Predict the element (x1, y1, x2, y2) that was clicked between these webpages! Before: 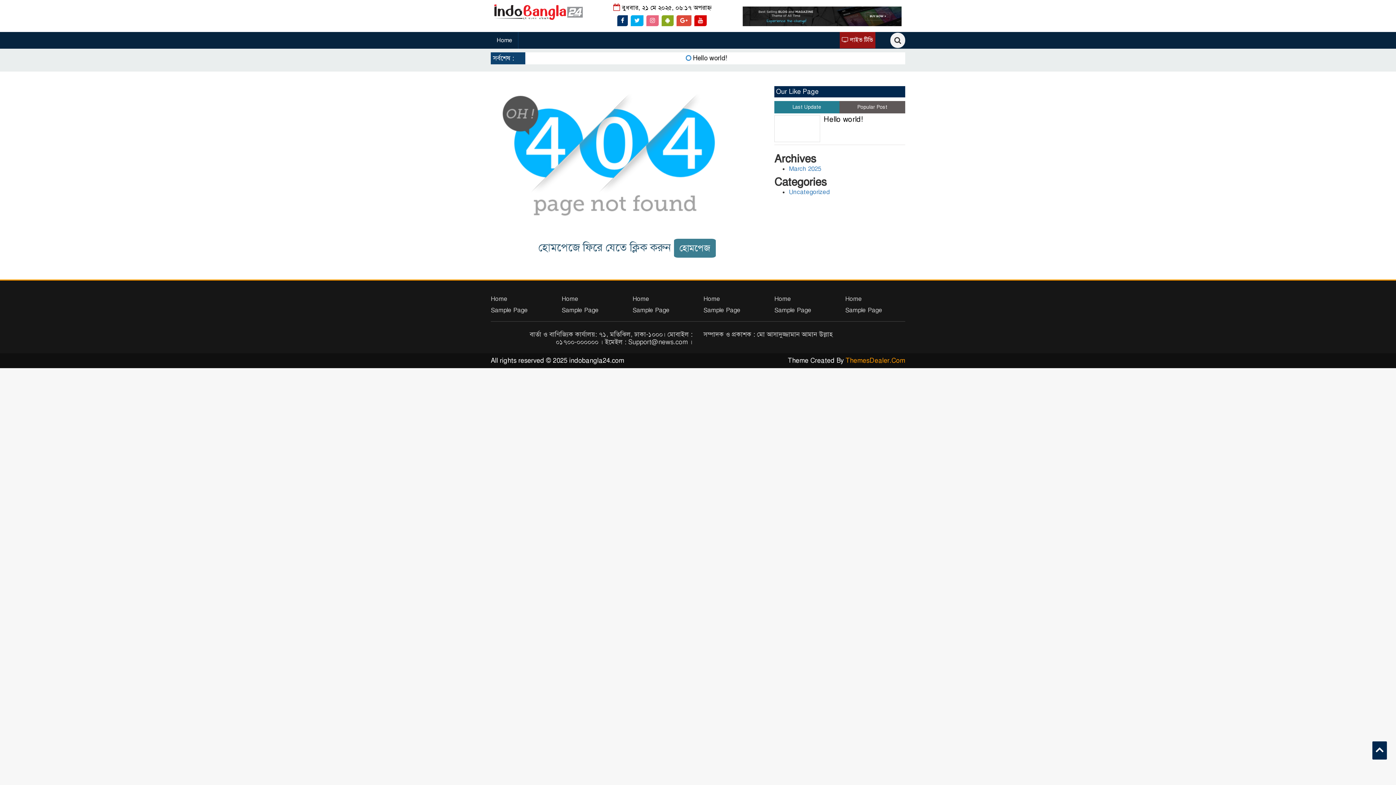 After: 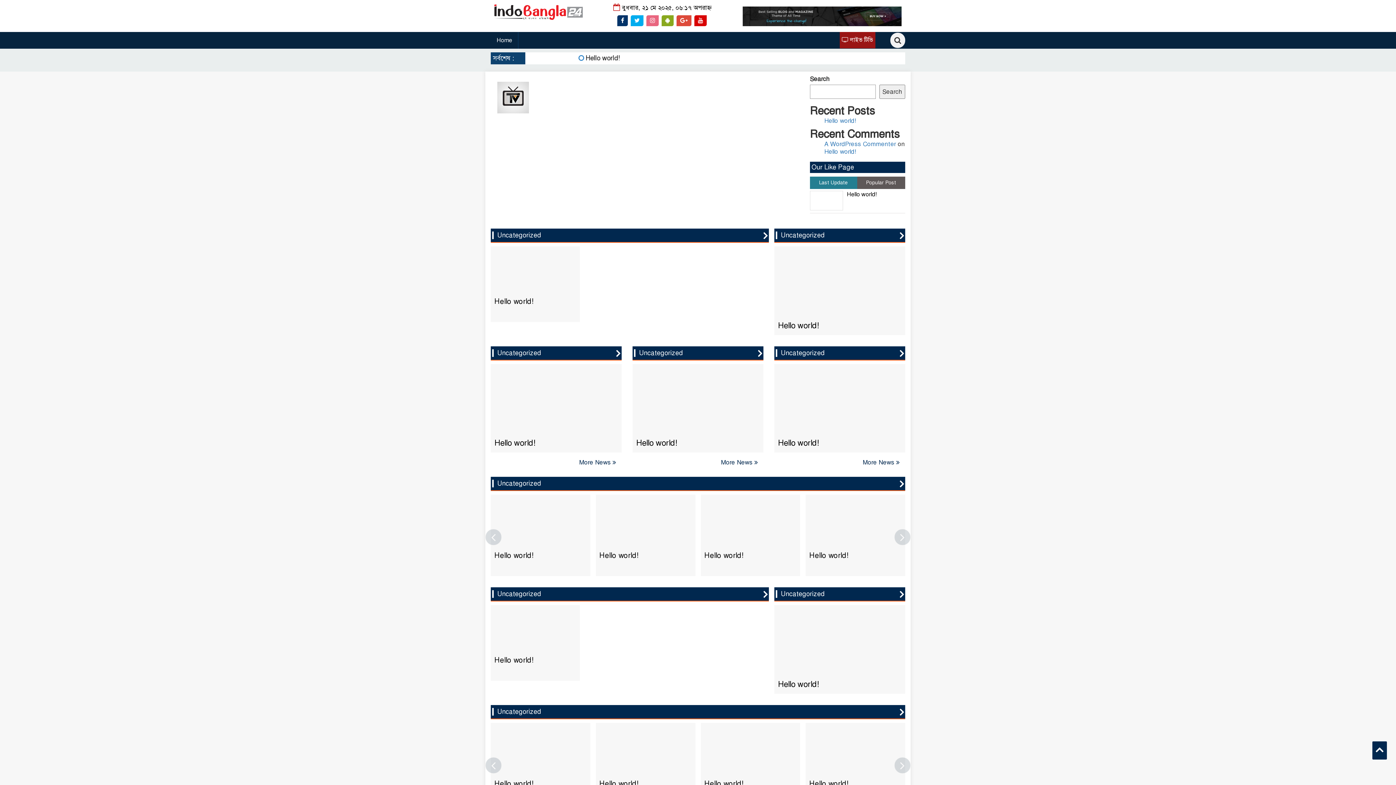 Action: bbox: (490, 8, 586, 15)